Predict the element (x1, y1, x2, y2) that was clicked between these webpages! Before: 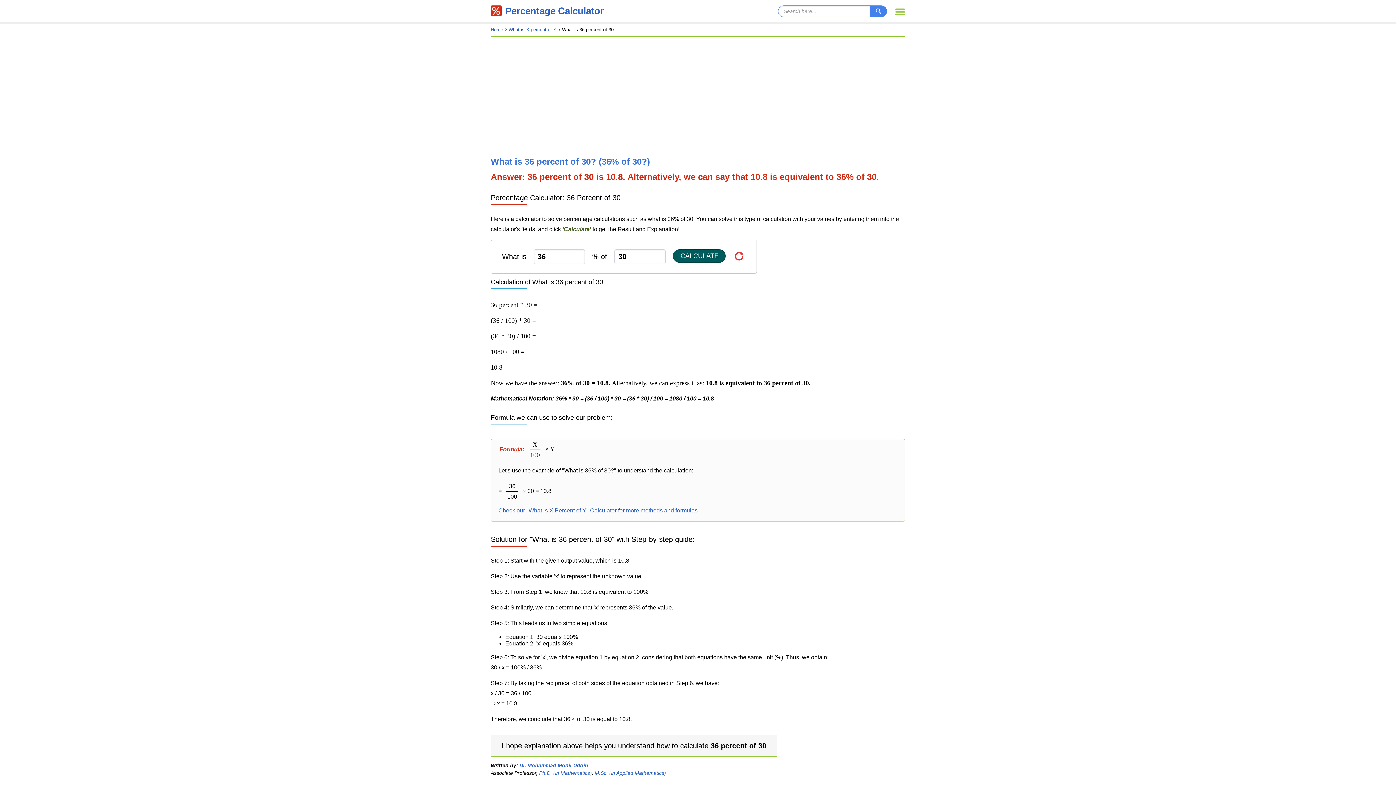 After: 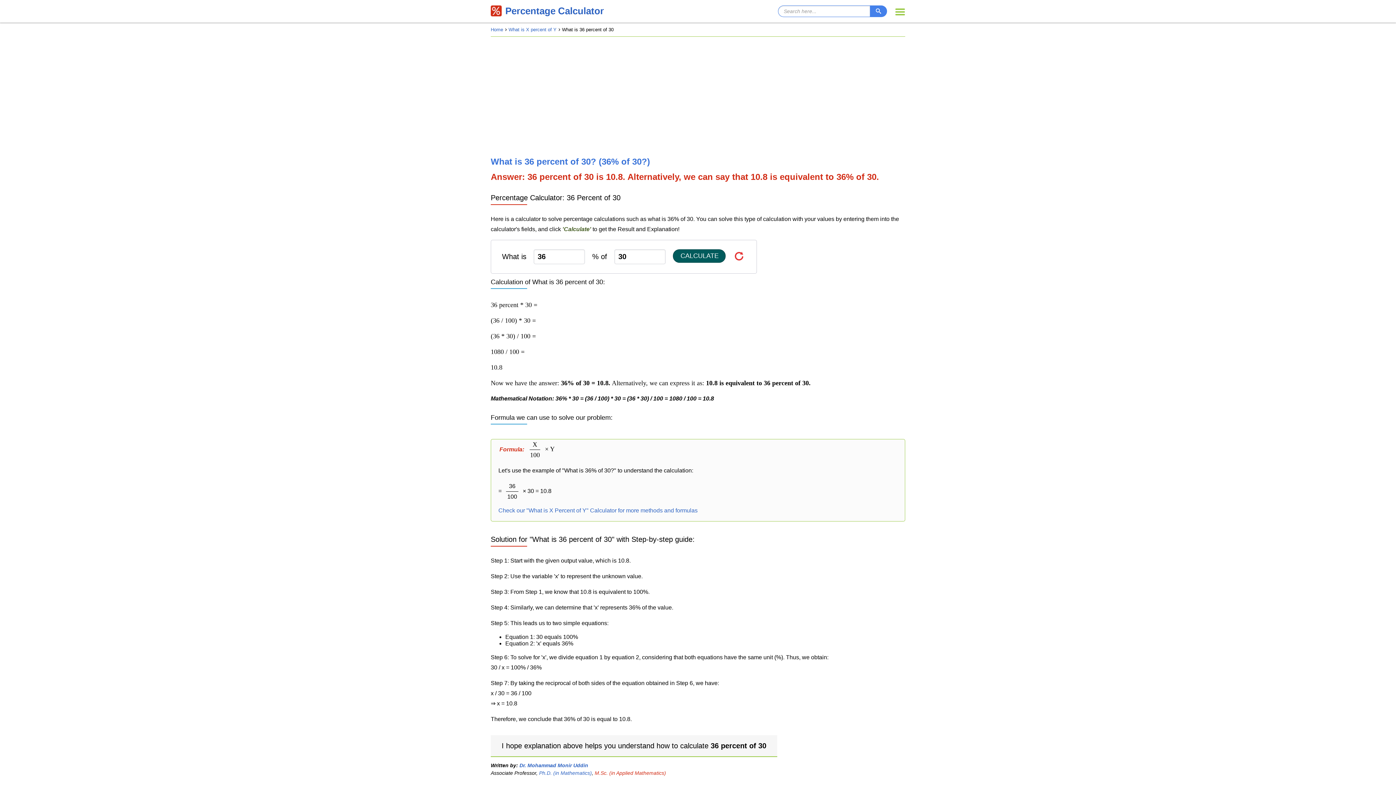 Action: bbox: (594, 770, 666, 776) label: M.Sc. (in Applied Mathematics)